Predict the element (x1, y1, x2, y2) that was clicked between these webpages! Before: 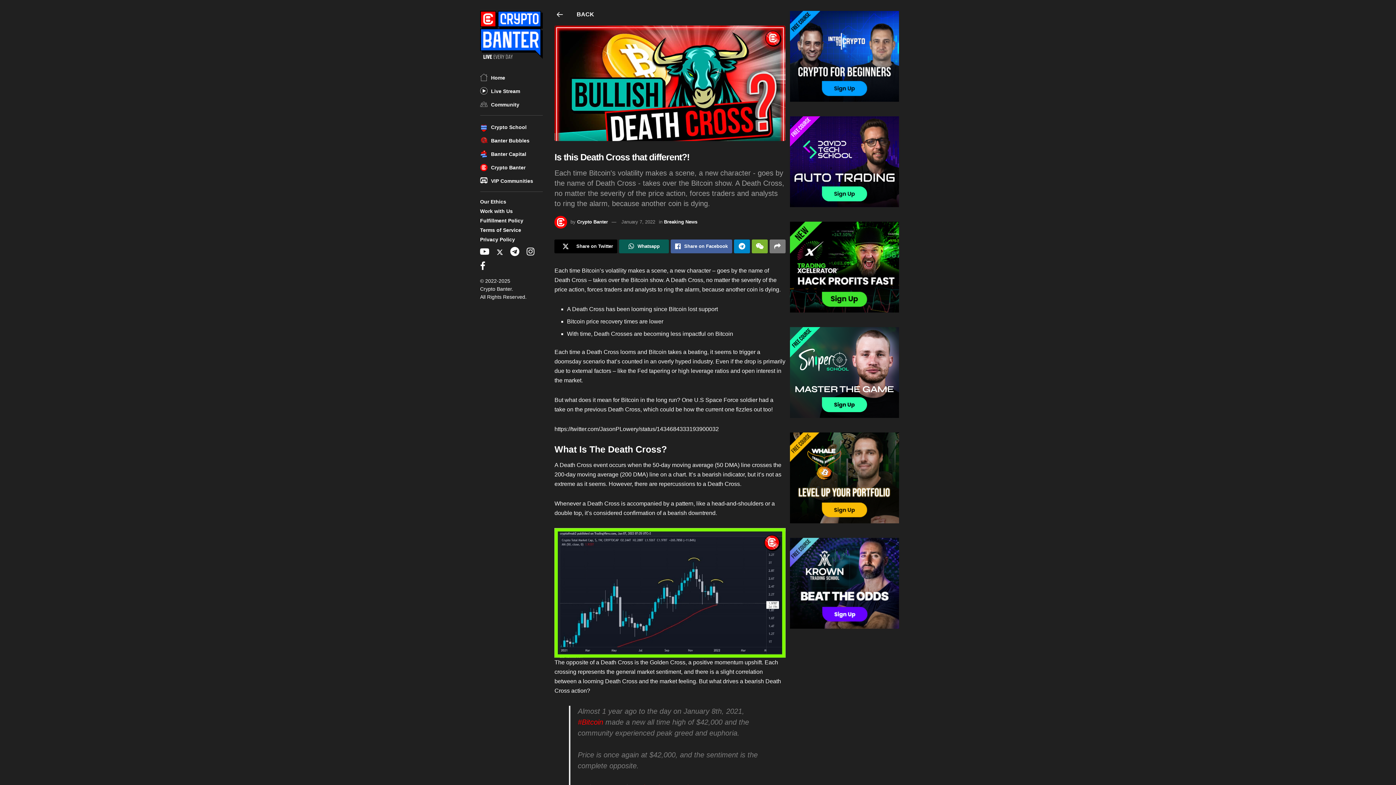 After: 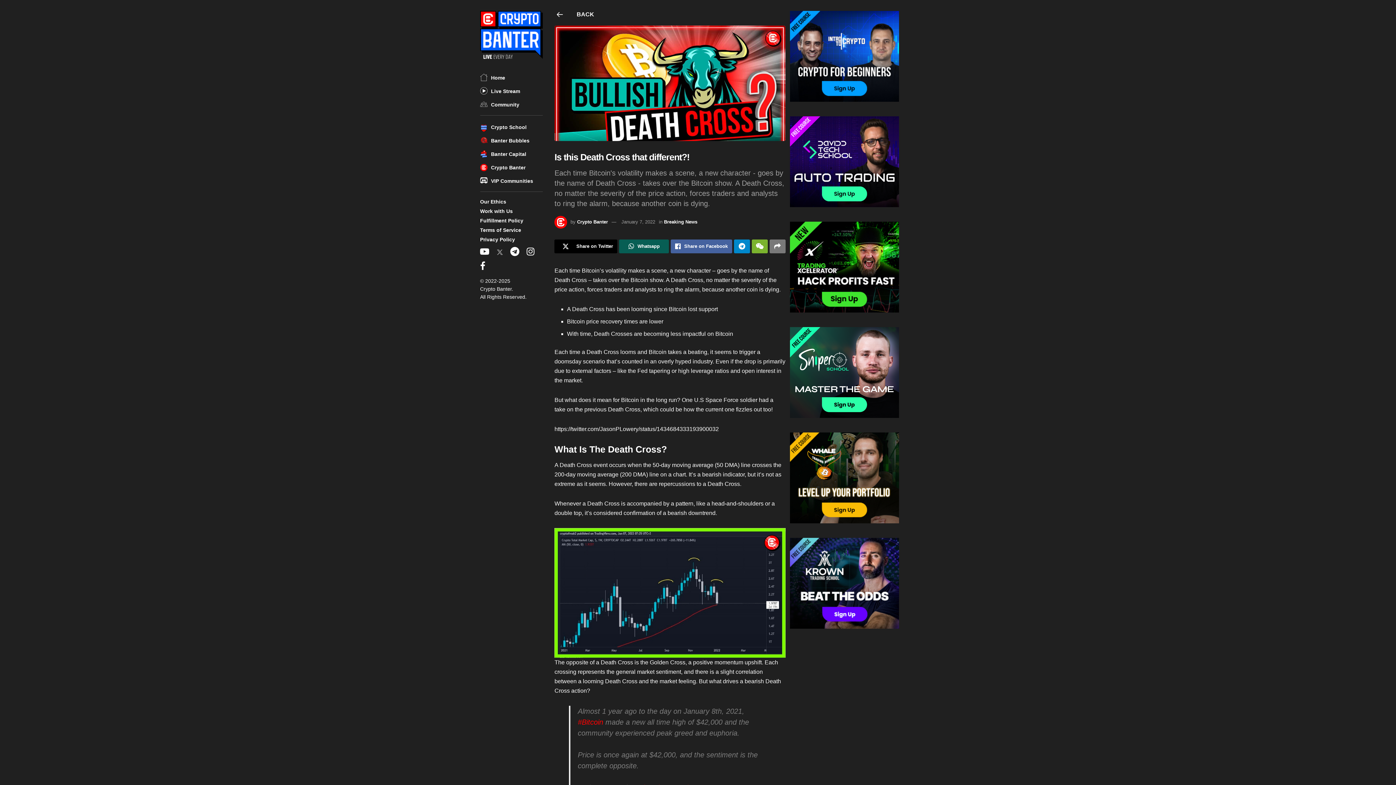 Action: bbox: (496, 248, 503, 257) label: Find us on Twitter